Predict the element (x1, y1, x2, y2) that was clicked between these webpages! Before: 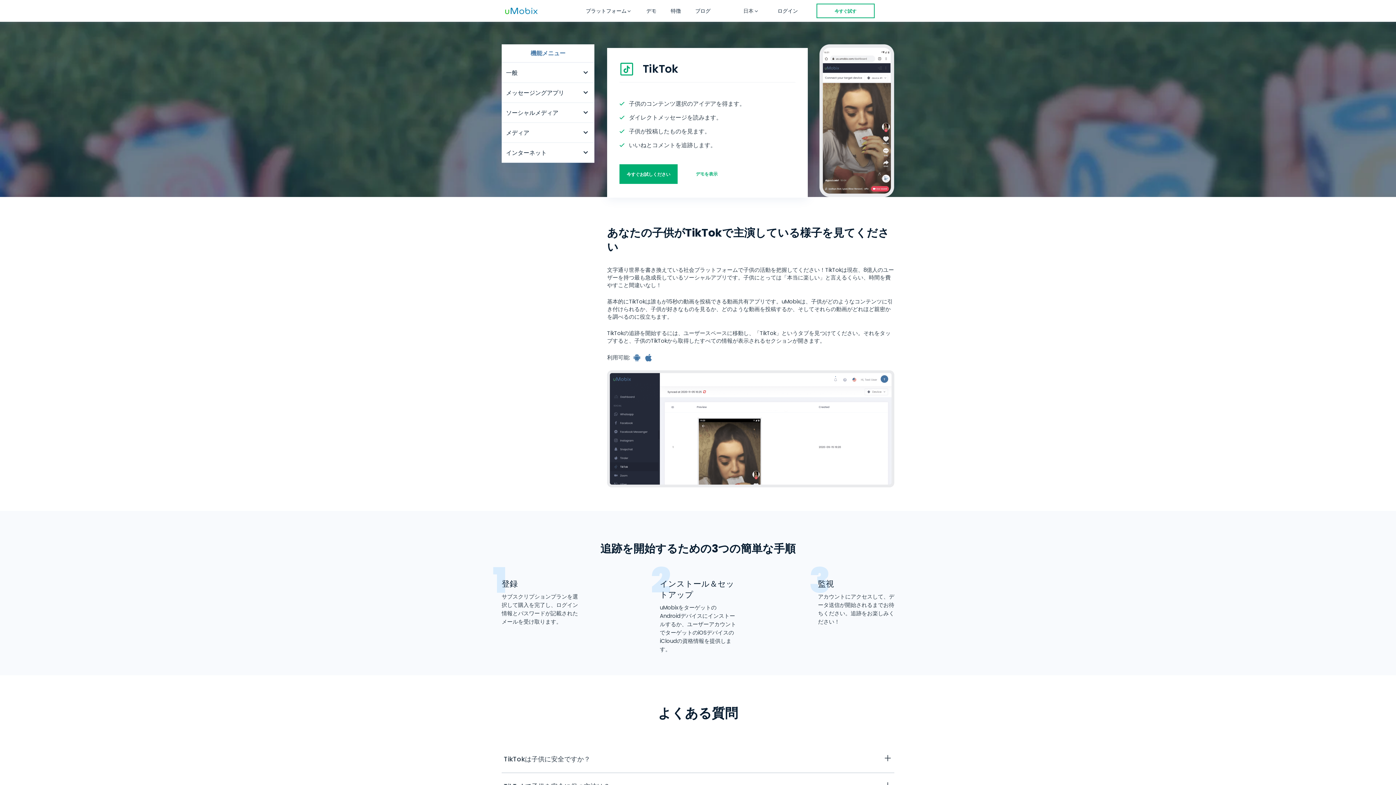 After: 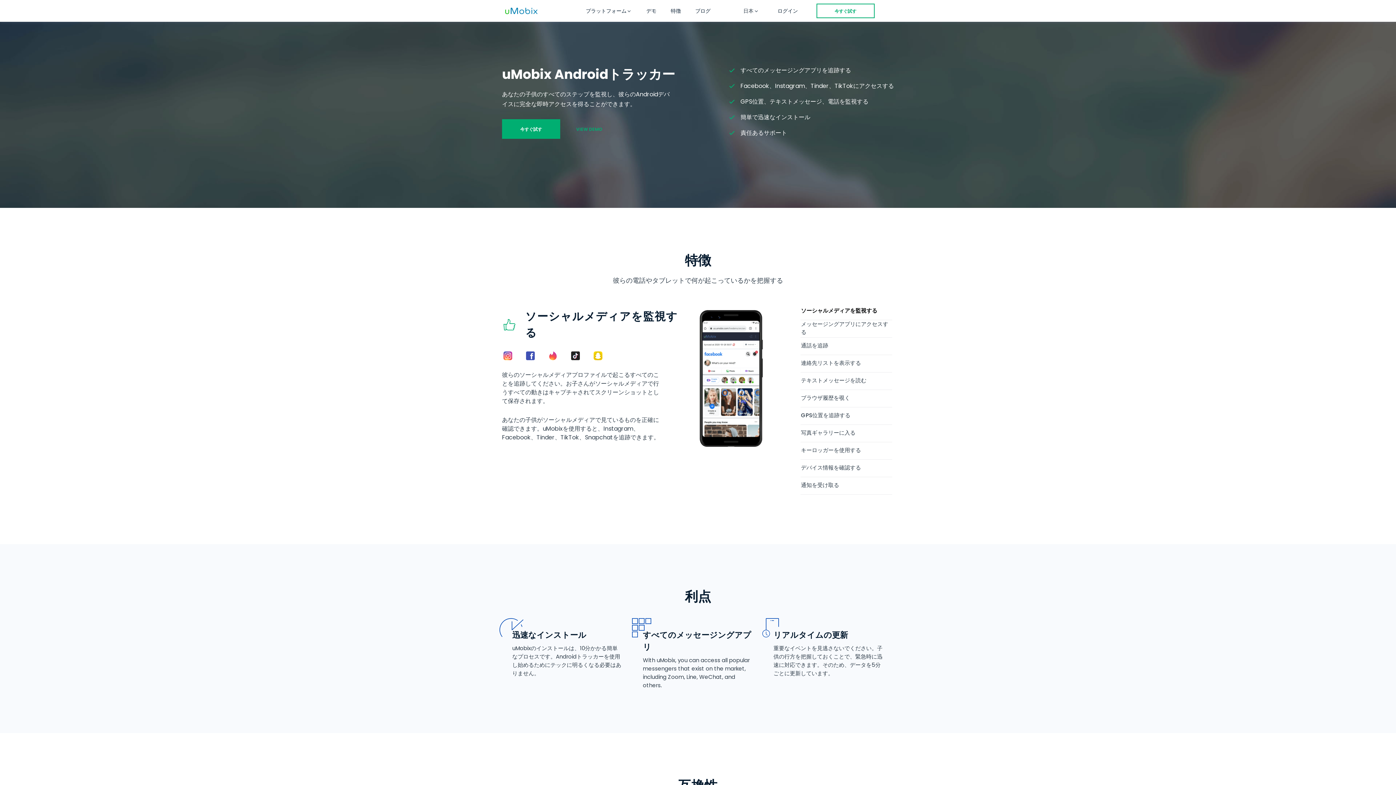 Action: bbox: (633, 353, 641, 361) label: Androidトラッカー